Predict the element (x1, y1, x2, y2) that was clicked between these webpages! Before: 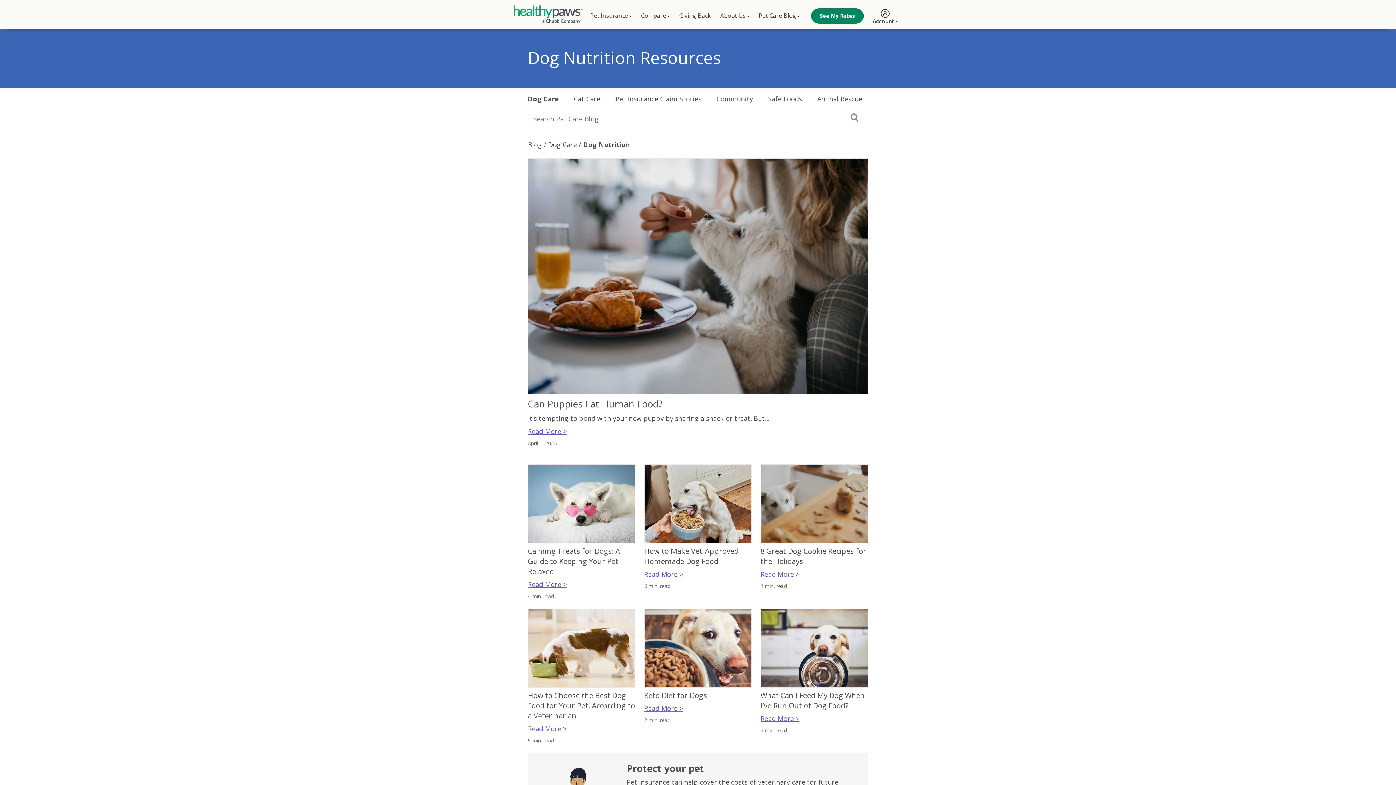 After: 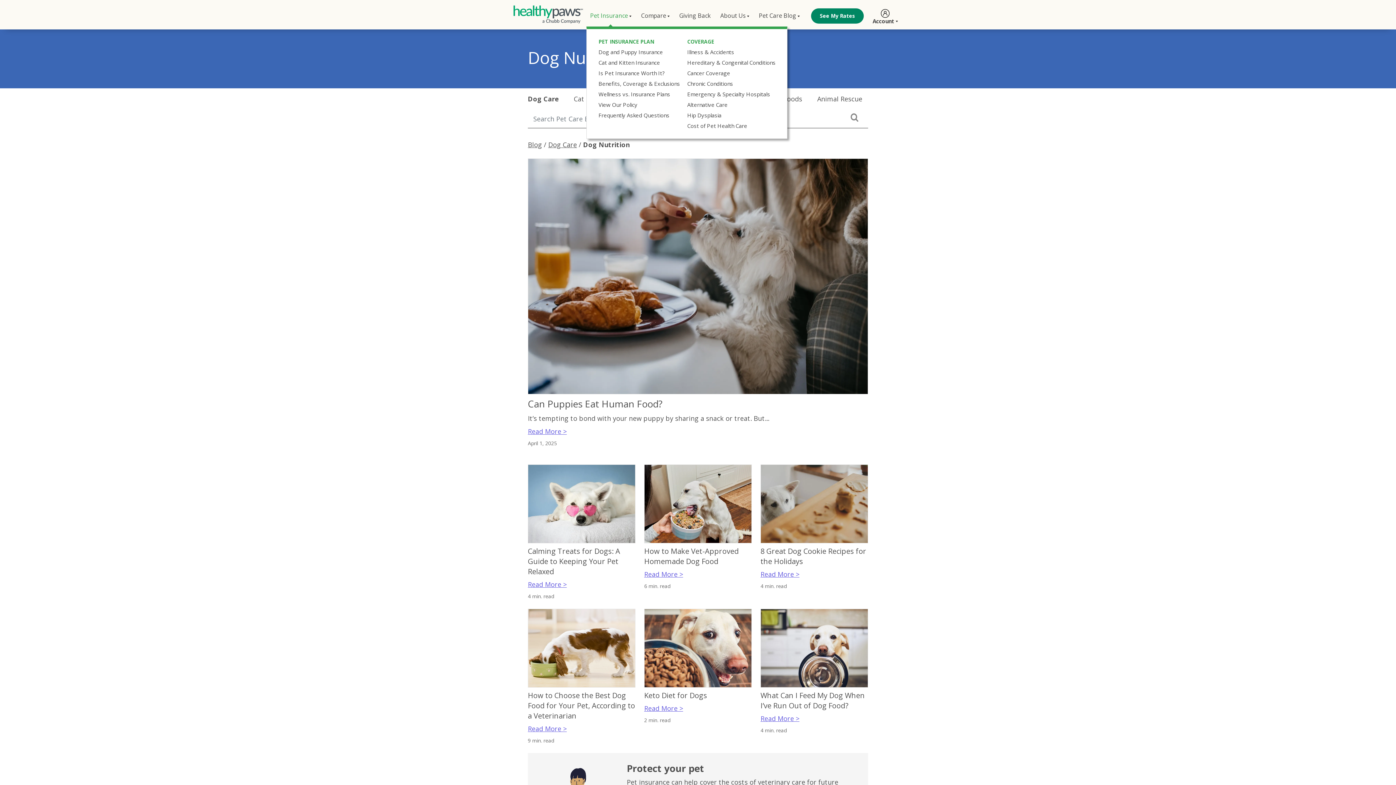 Action: bbox: (586, 12, 635, 19) label: Pet Insurance 